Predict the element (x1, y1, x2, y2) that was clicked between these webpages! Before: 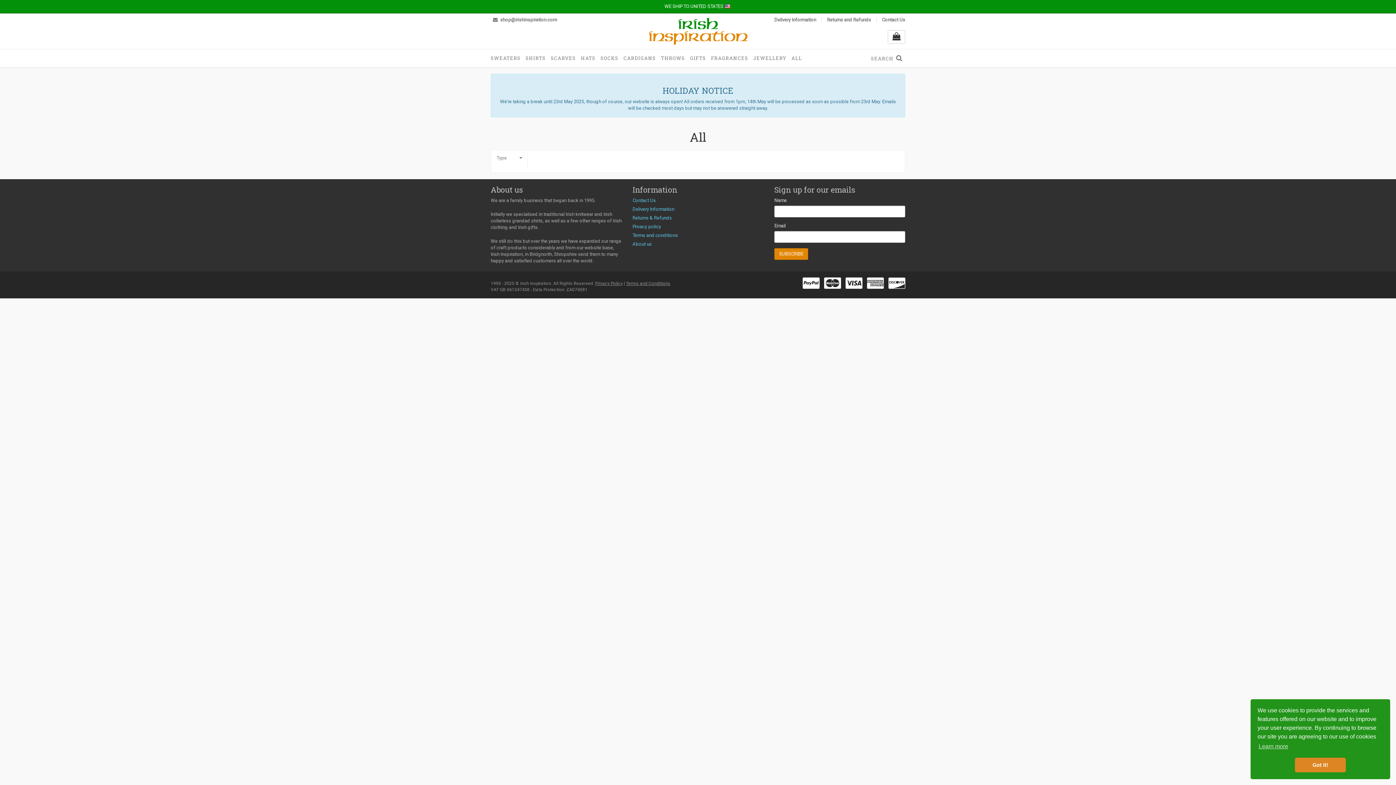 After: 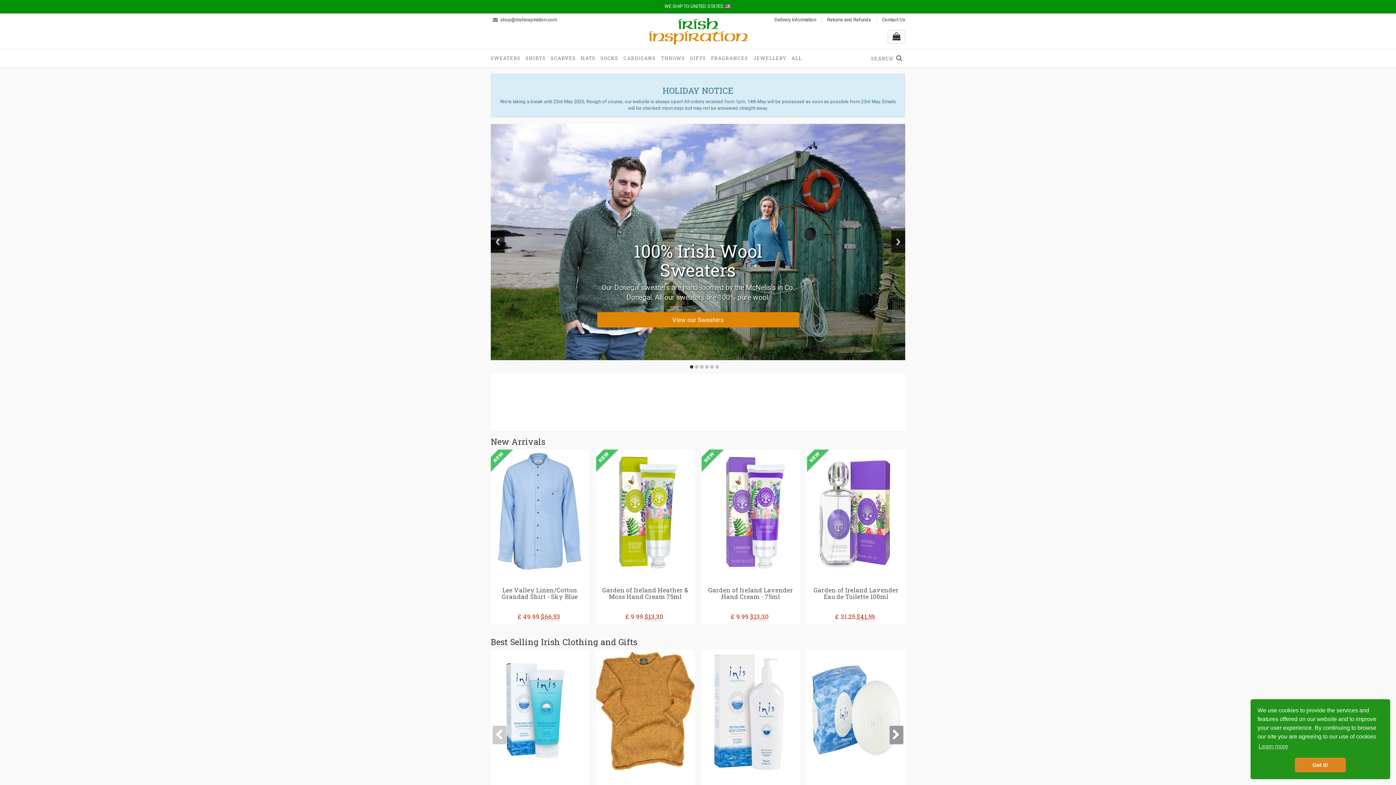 Action: bbox: (647, 35, 748, 41)